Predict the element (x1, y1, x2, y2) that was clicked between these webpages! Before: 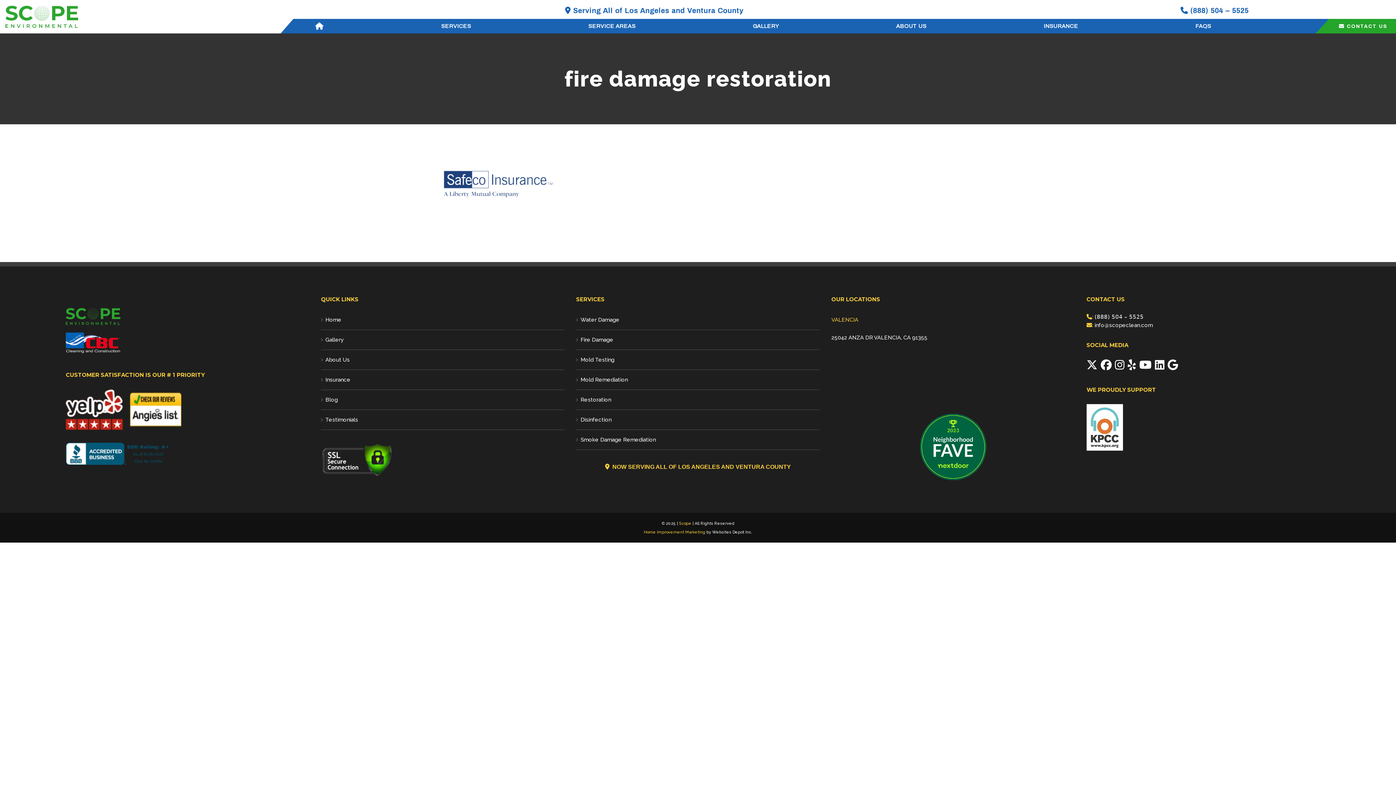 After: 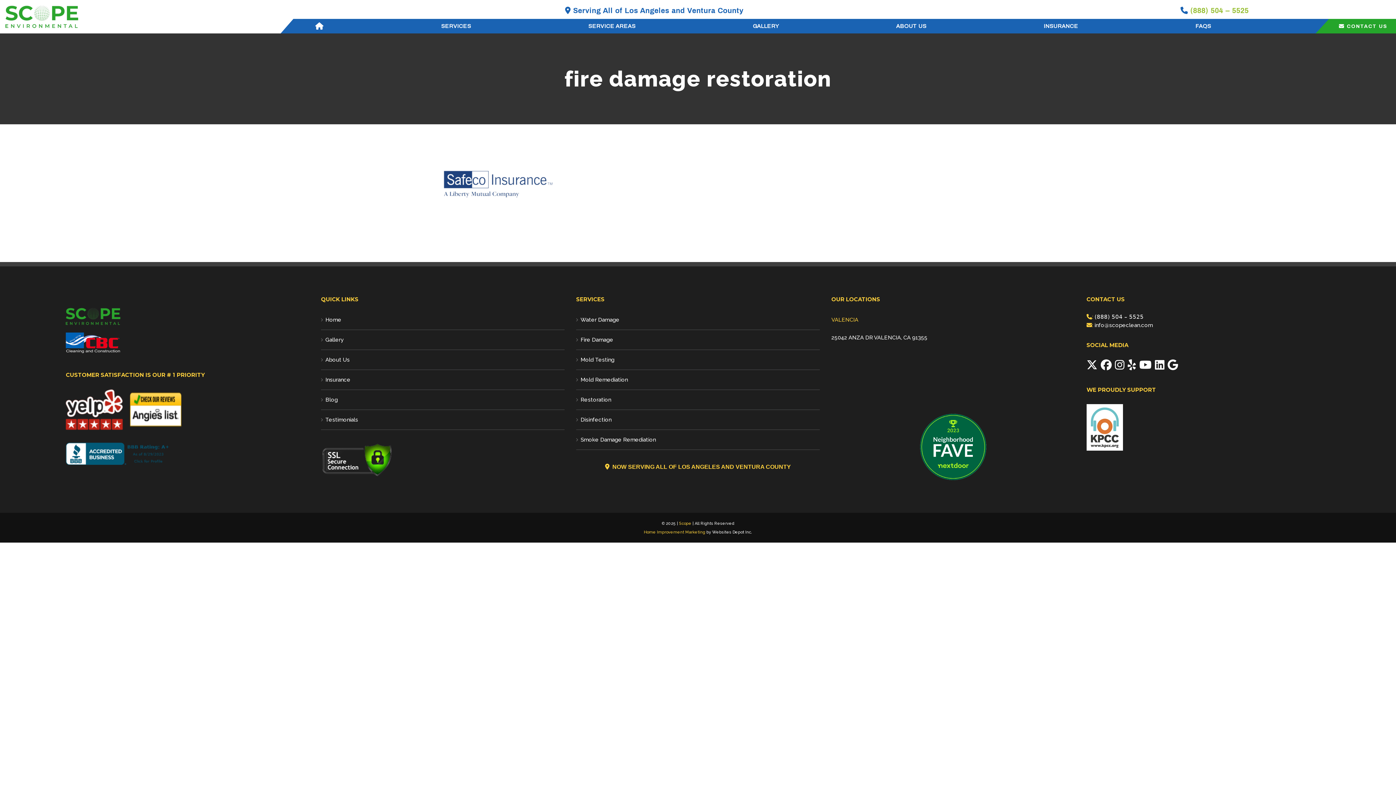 Action: label: (888) 504 – 5525 bbox: (1190, 2, 1249, 14)